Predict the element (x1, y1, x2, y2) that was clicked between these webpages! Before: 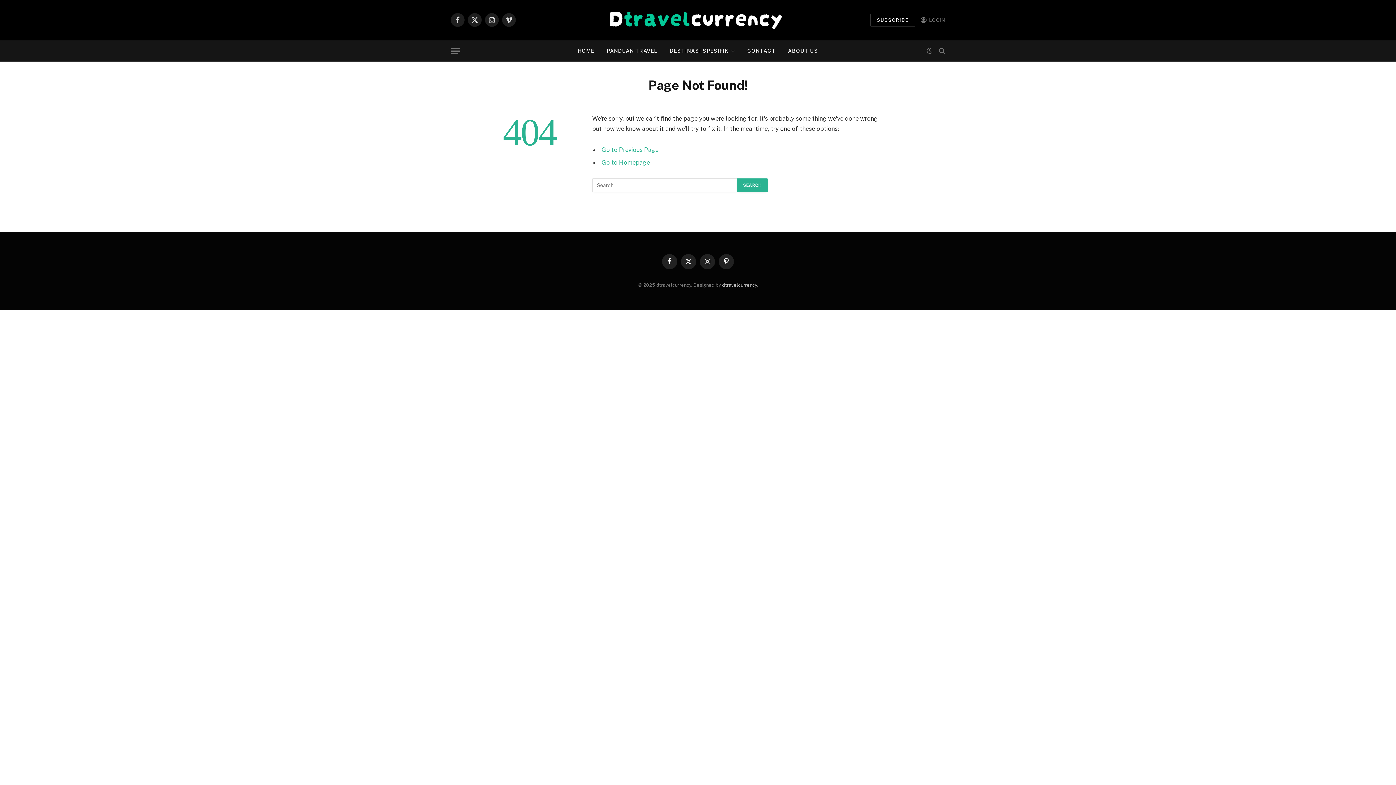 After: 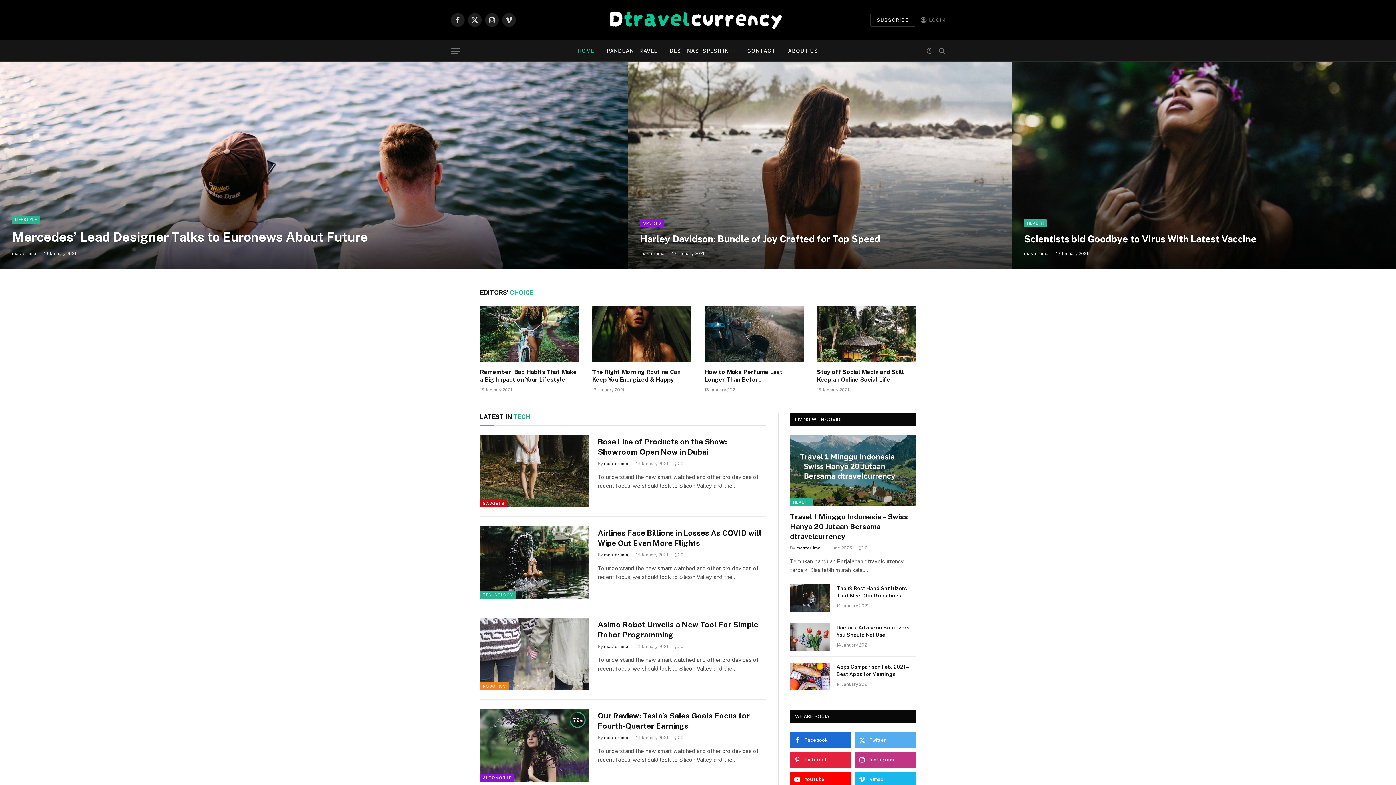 Action: label: dtravelcurrency bbox: (722, 282, 757, 287)